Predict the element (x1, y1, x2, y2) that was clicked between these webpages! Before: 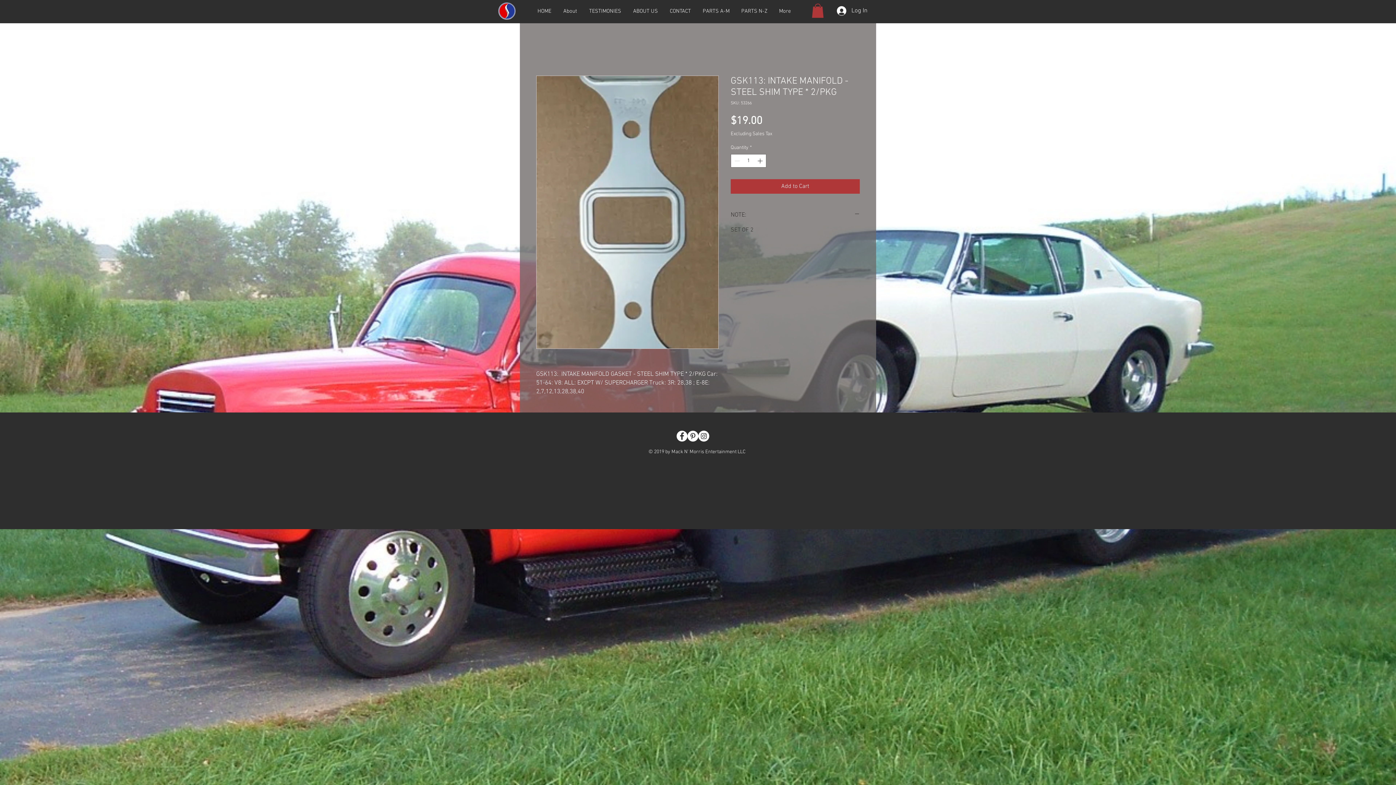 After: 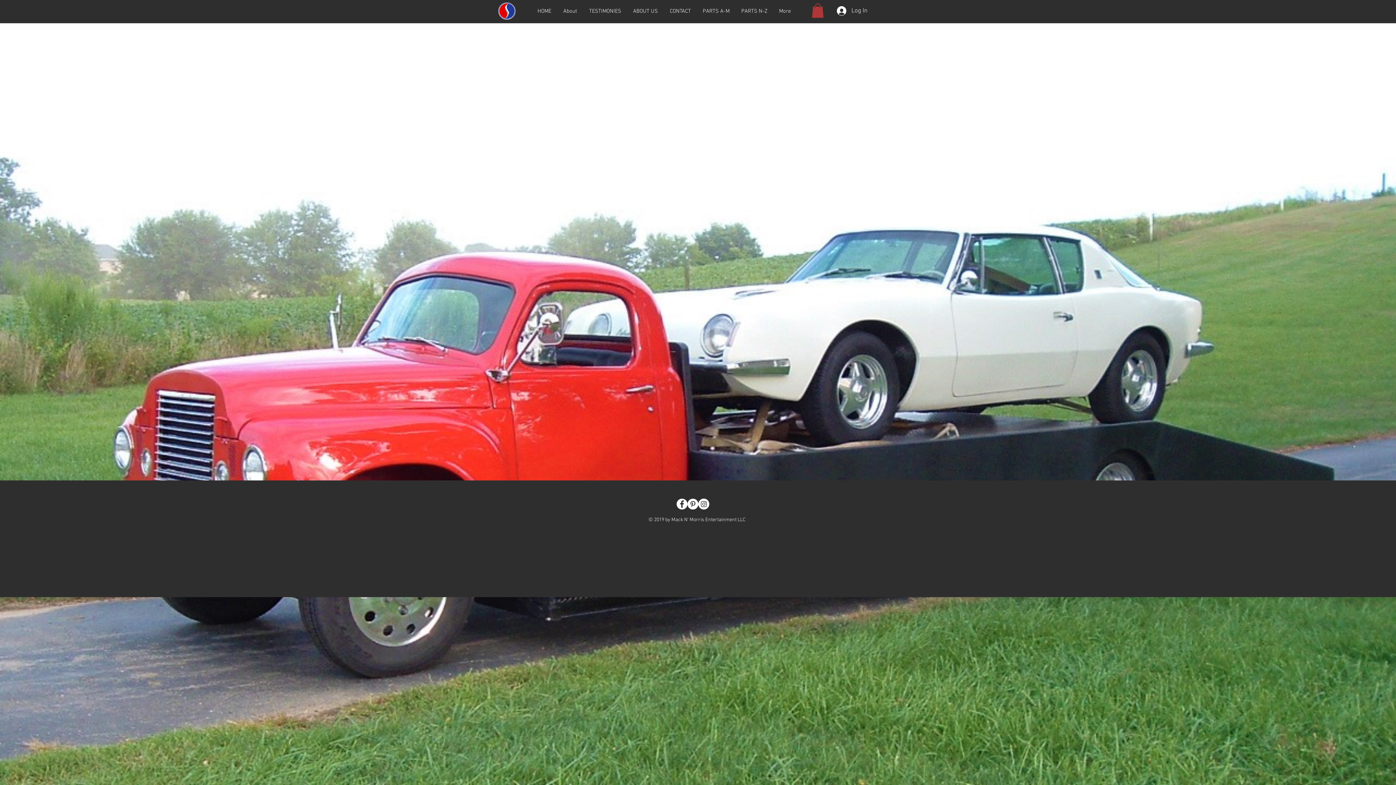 Action: bbox: (735, 7, 773, 15) label: PARTS N-Z